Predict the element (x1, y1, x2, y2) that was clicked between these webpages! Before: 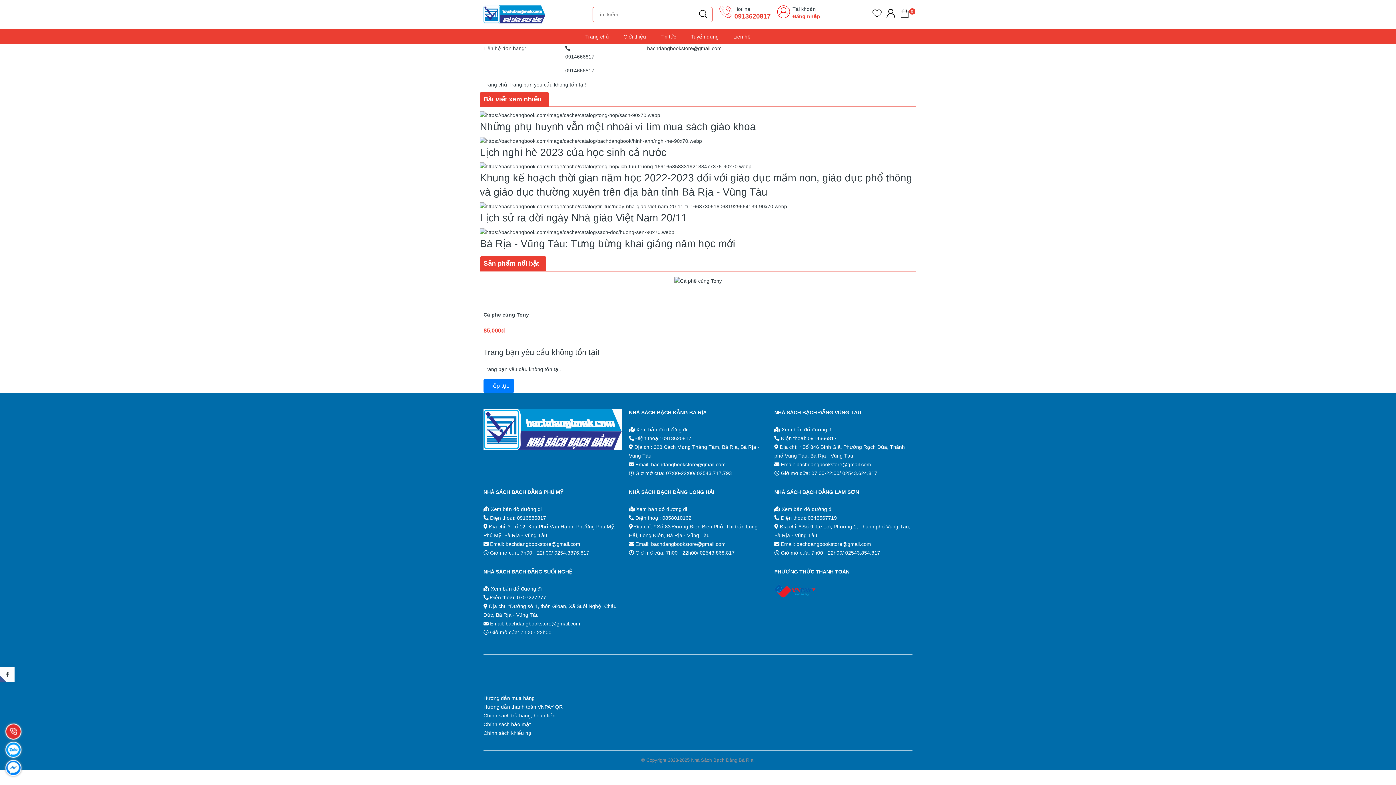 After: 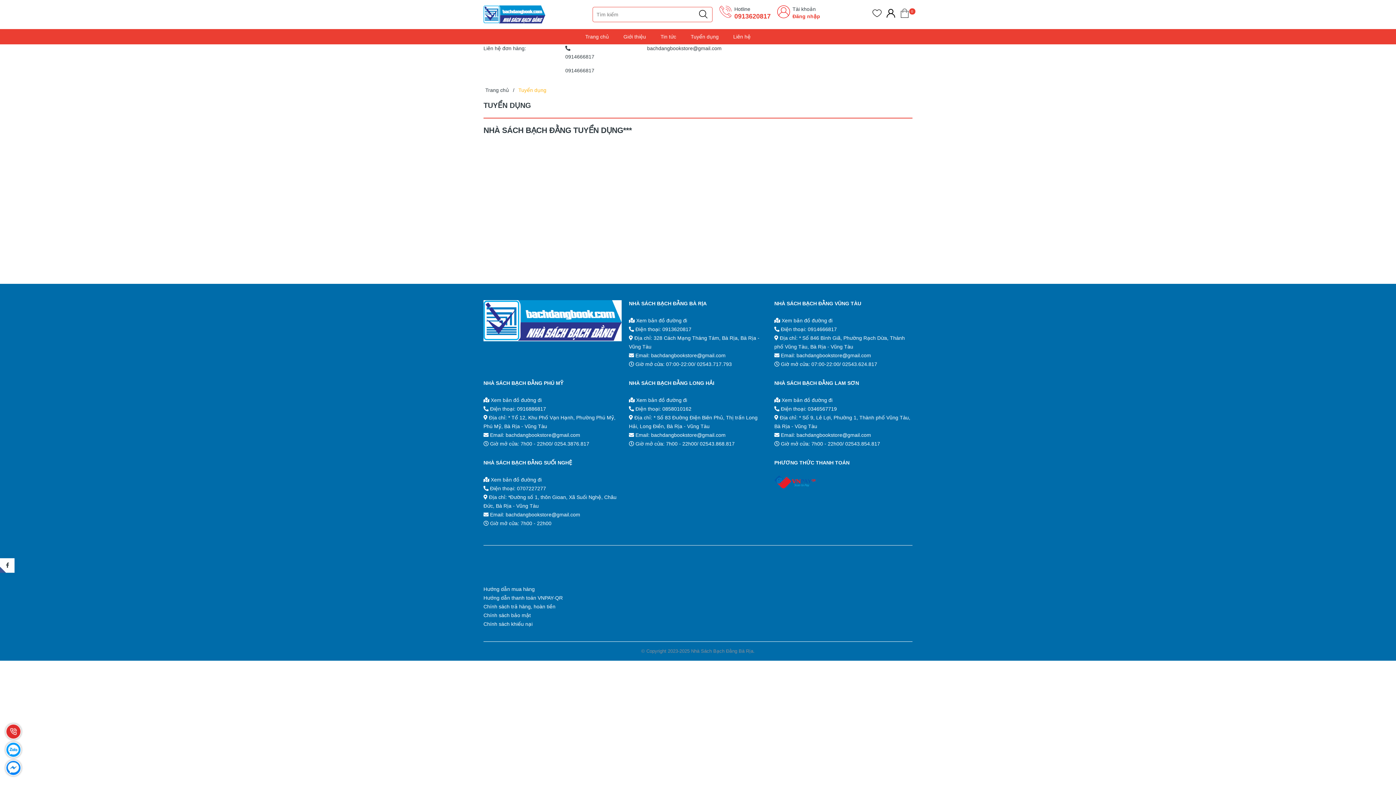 Action: bbox: (683, 29, 726, 44) label: Tuyển dụng